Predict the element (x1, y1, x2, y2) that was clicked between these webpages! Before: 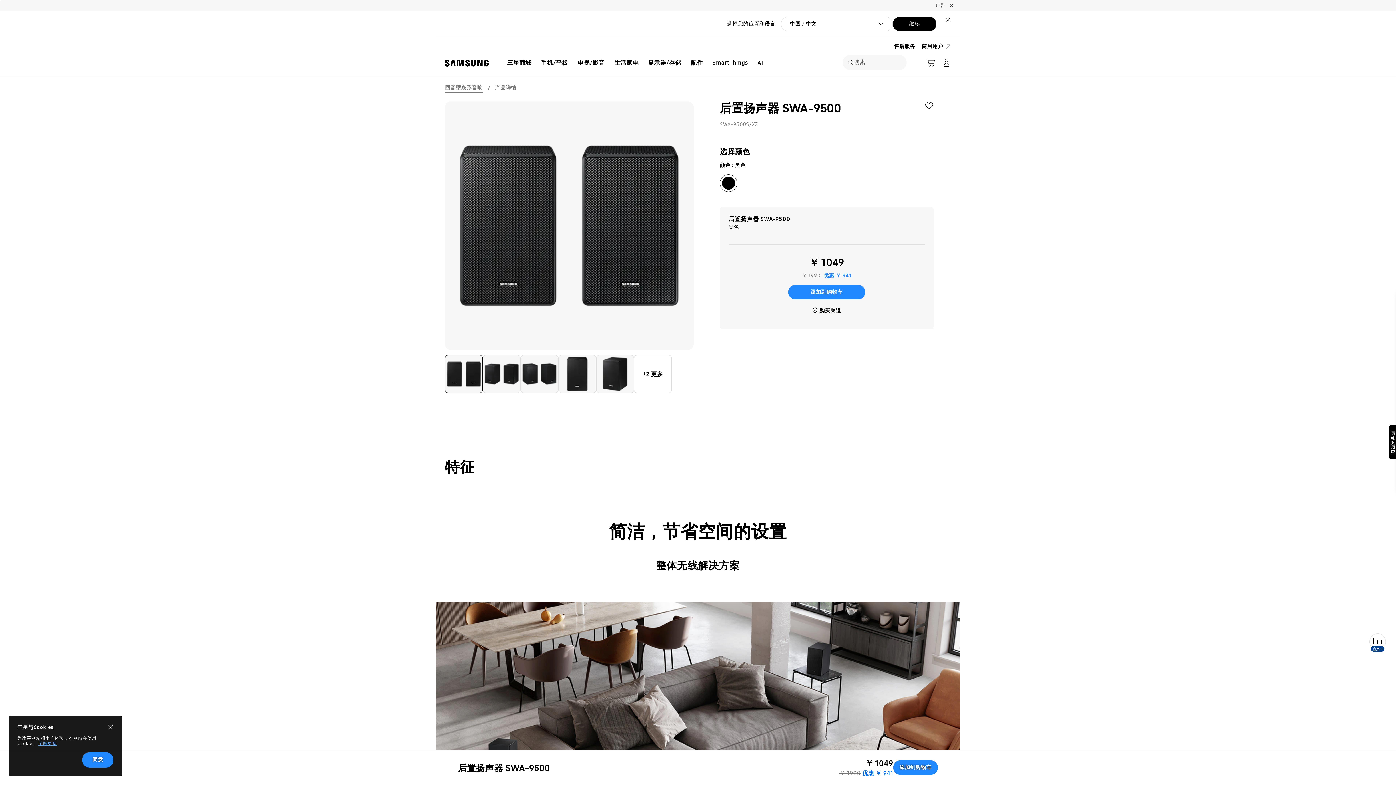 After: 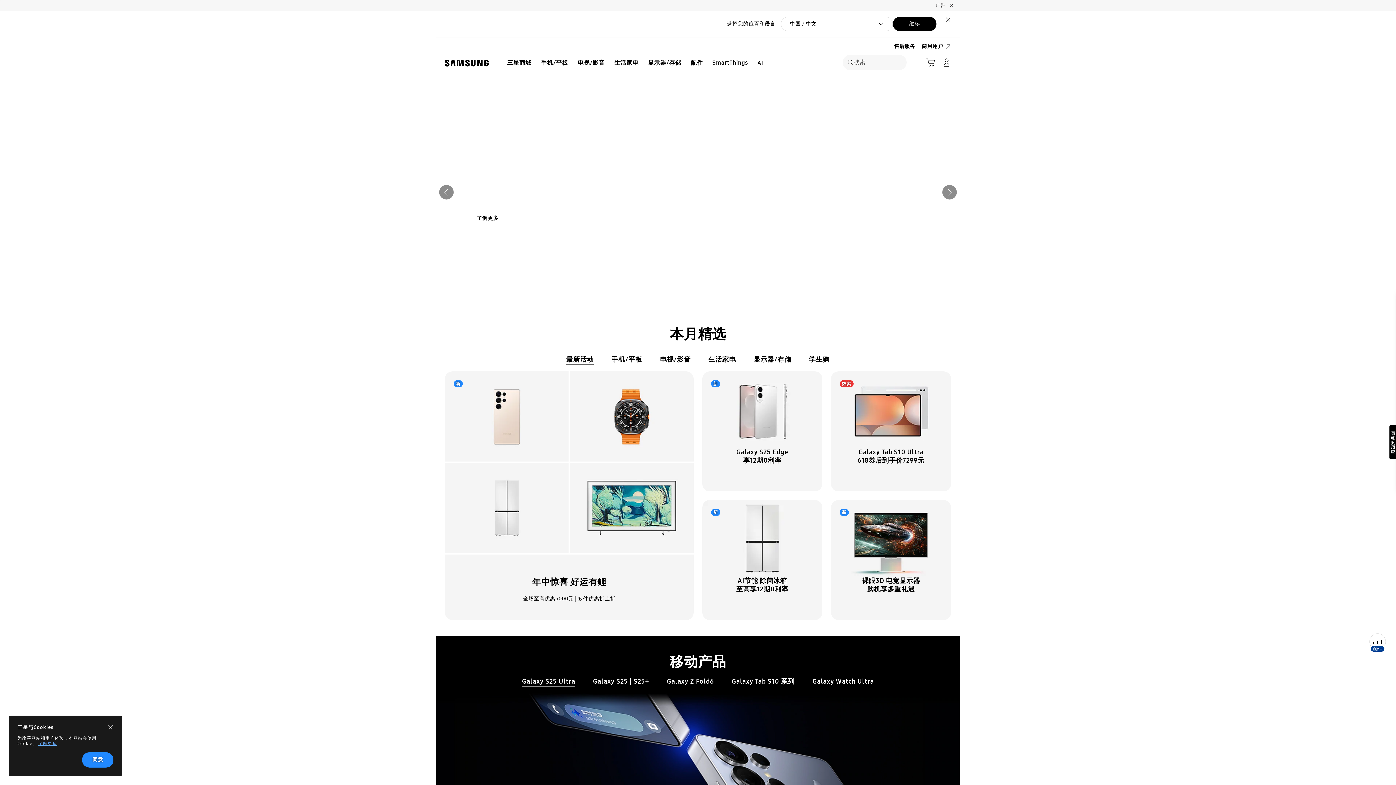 Action: label: Samsung bbox: (443, 57, 490, 68)